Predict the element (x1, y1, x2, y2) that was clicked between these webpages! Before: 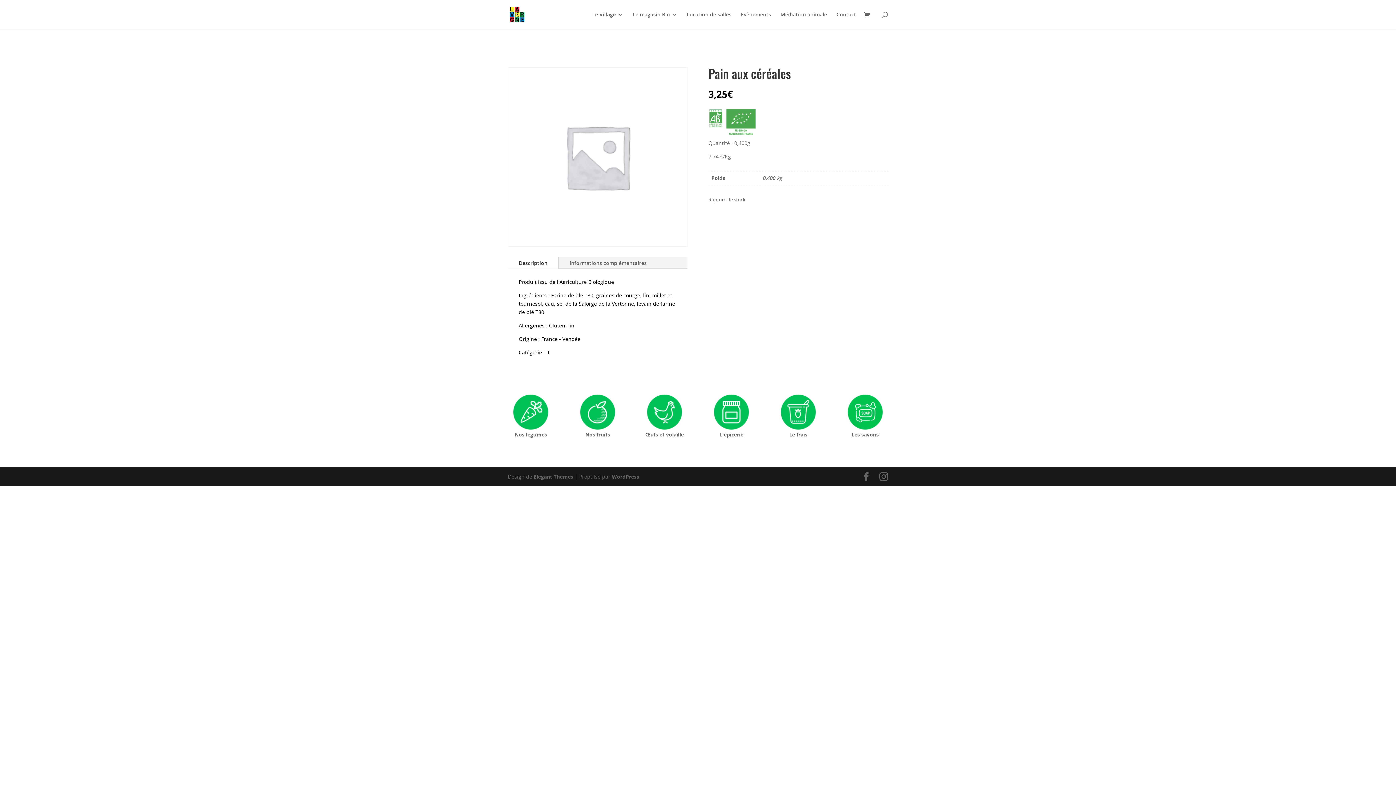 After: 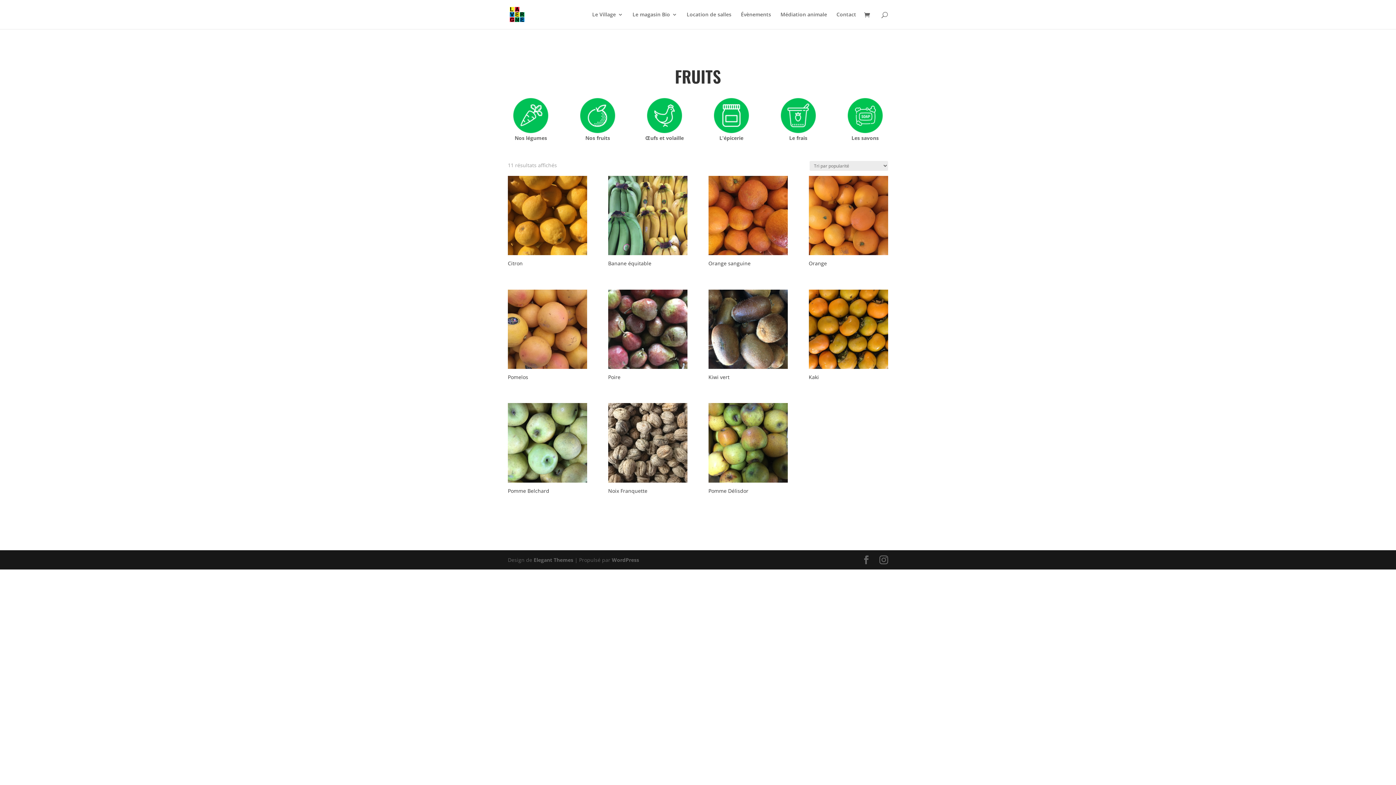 Action: bbox: (579, 425, 616, 431)